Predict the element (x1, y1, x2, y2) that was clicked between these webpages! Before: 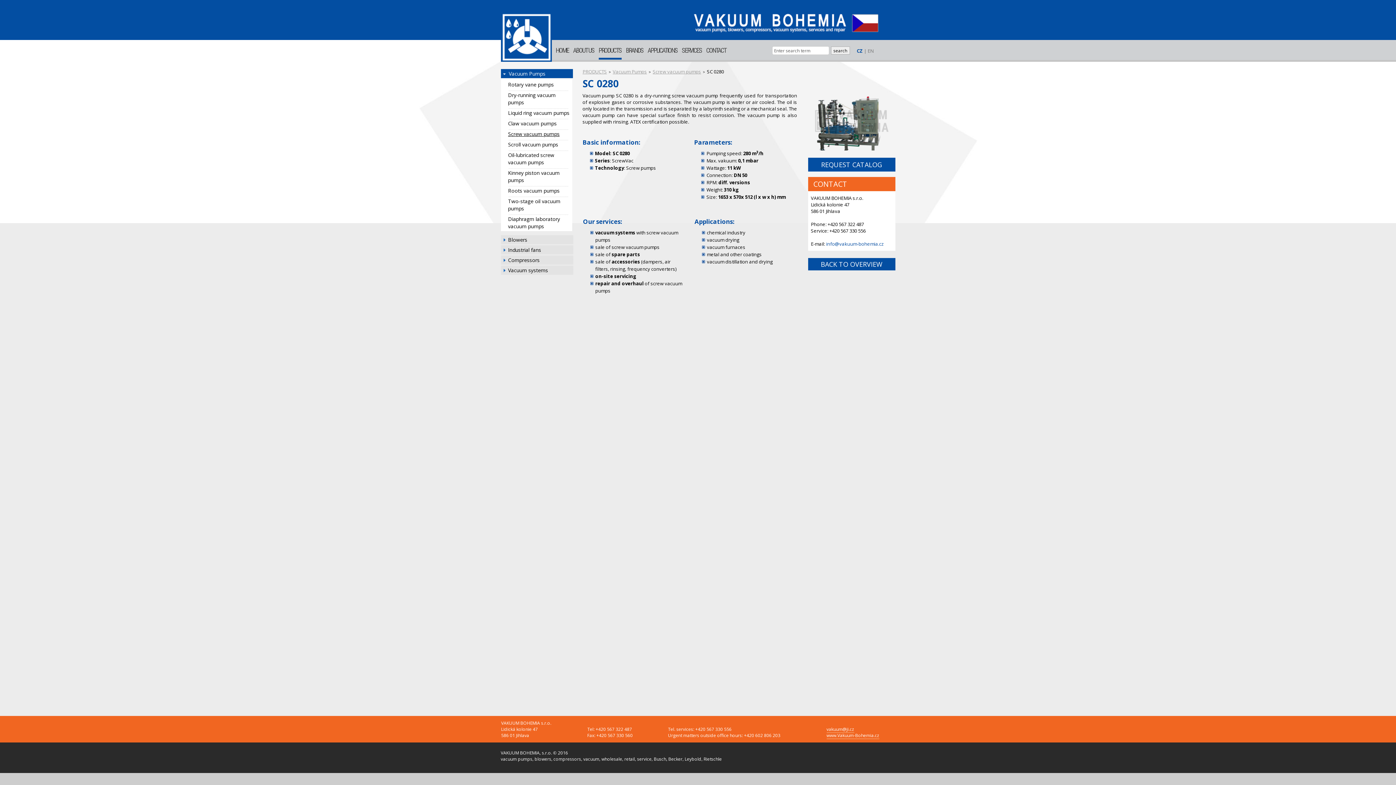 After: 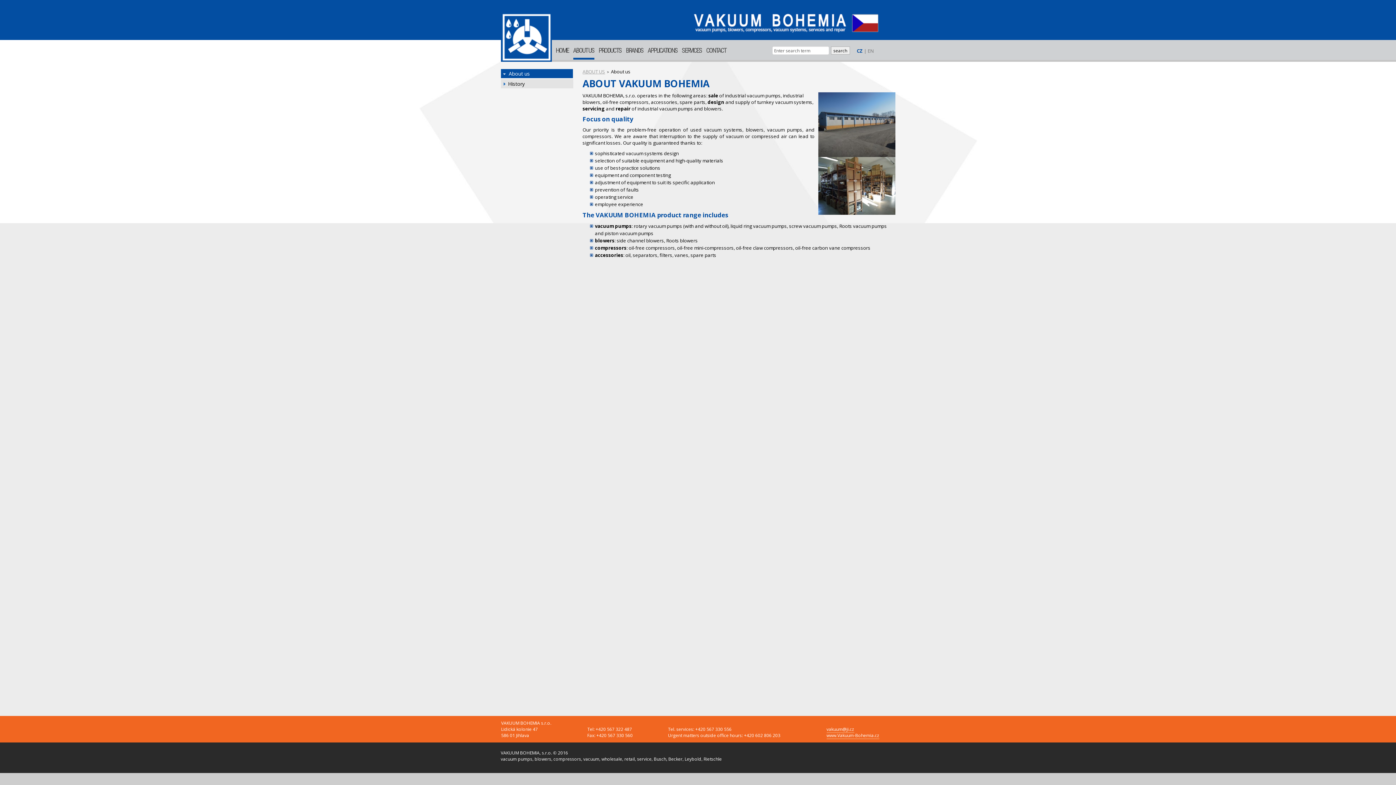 Action: label: ABOUT US bbox: (573, 46, 594, 57)